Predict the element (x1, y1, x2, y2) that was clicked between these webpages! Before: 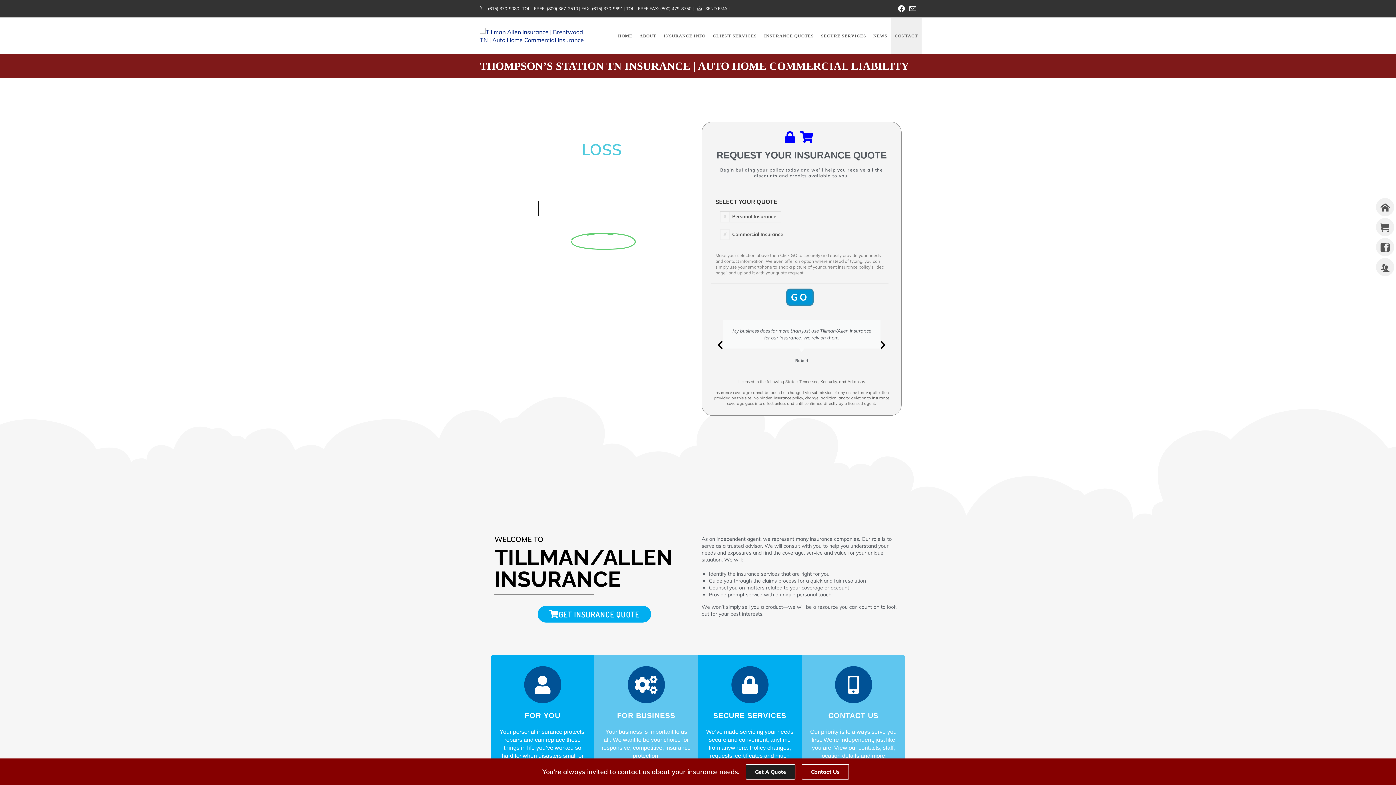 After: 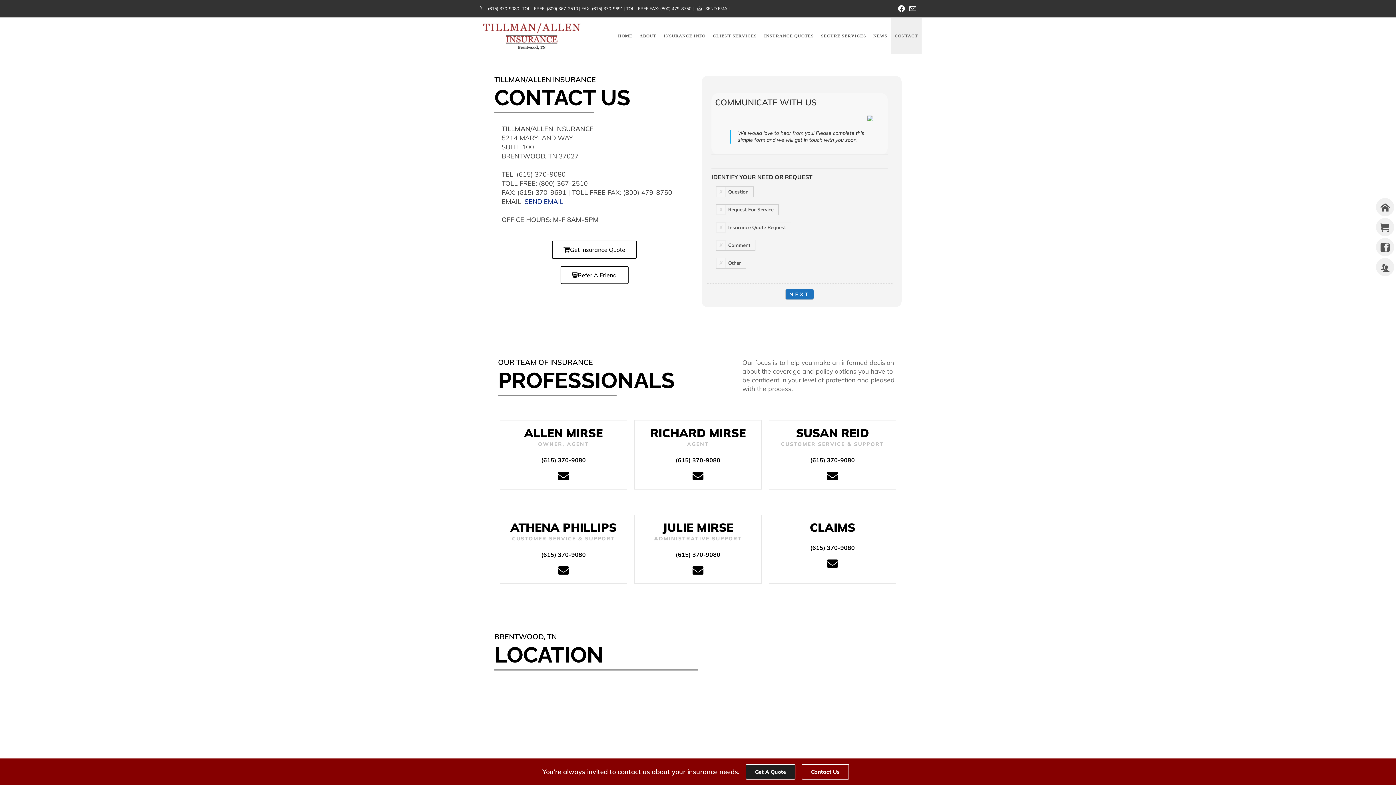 Action: bbox: (801, 764, 849, 780) label: Contact Us